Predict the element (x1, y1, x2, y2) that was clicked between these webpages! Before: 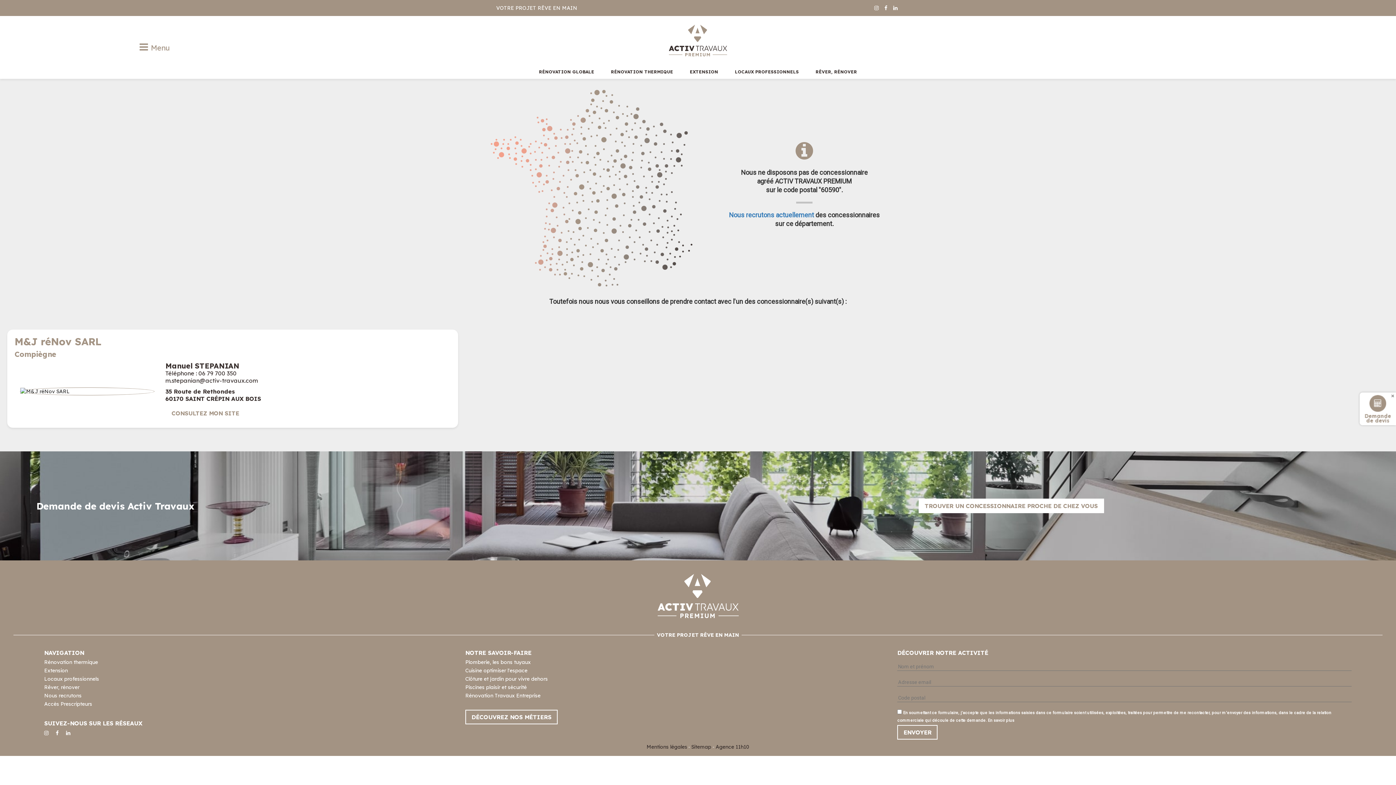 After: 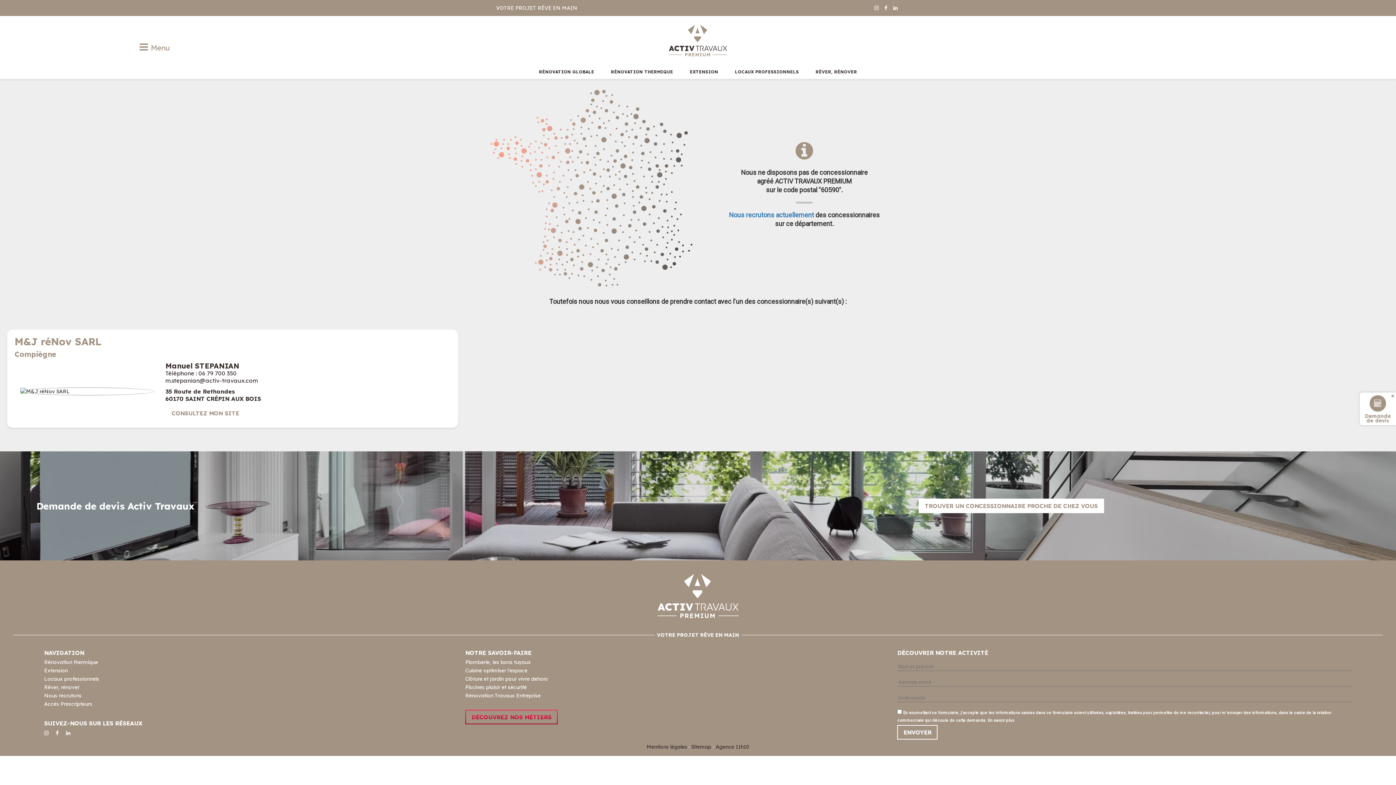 Action: label: DÉCOUVREZ NOS MÉTIERS bbox: (465, 710, 557, 724)